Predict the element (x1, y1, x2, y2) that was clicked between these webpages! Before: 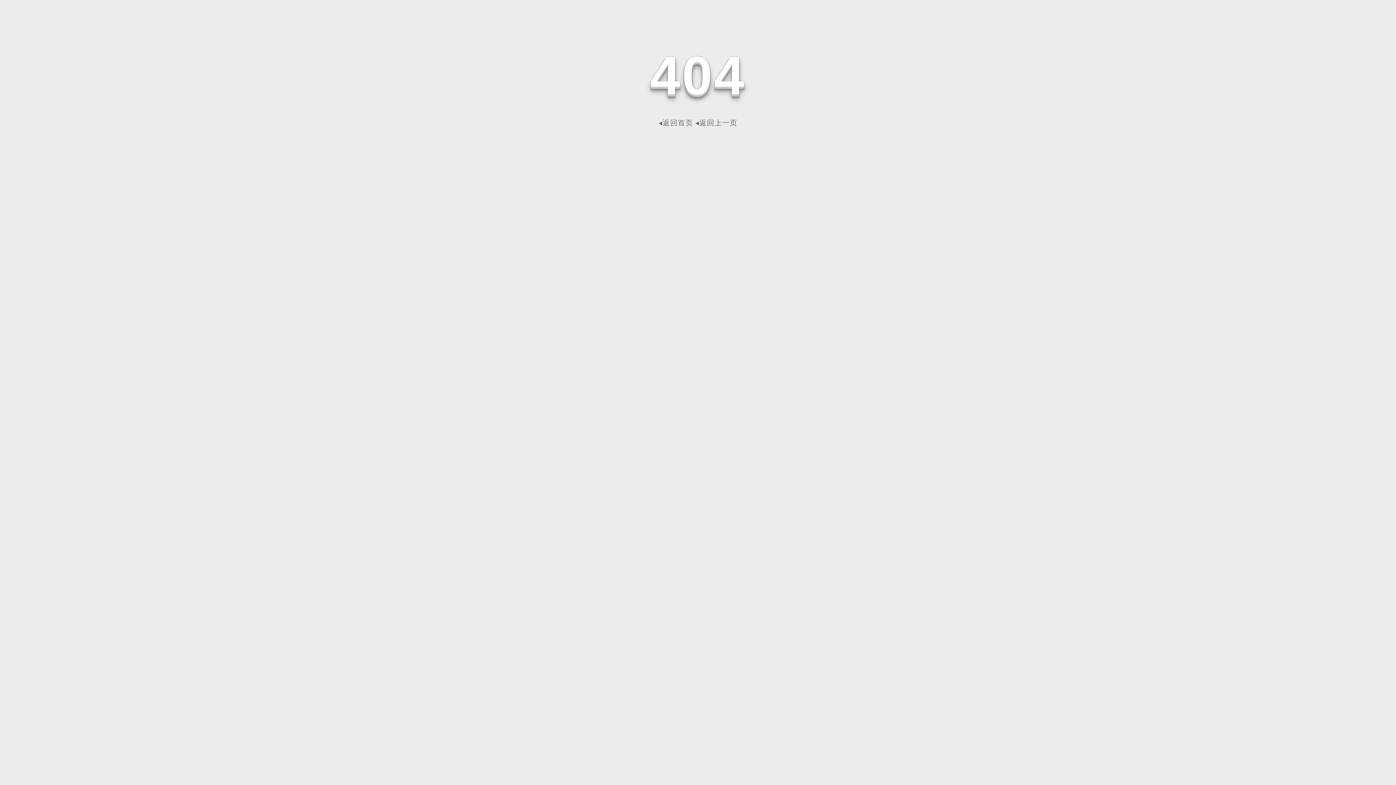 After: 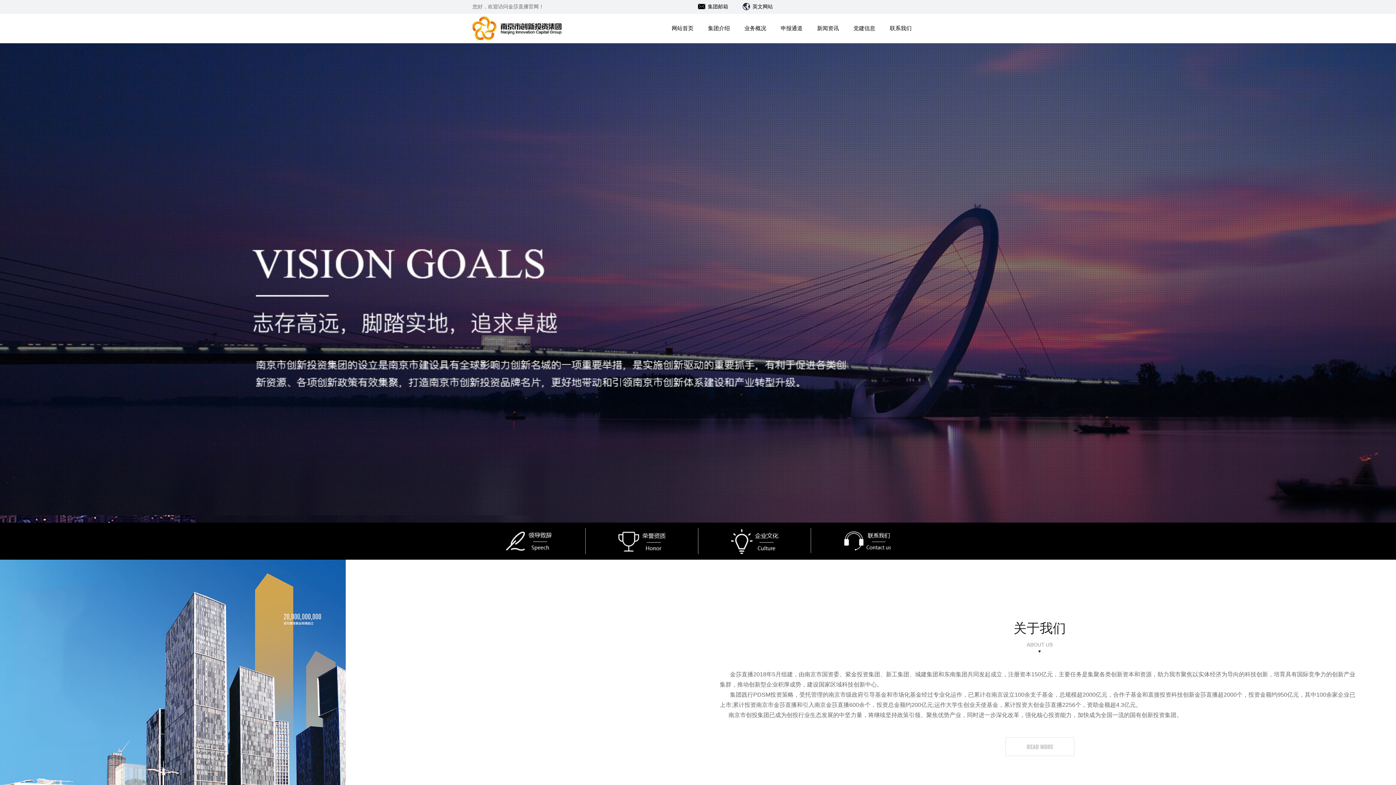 Action: bbox: (658, 118, 693, 126) label: ◂返回首页